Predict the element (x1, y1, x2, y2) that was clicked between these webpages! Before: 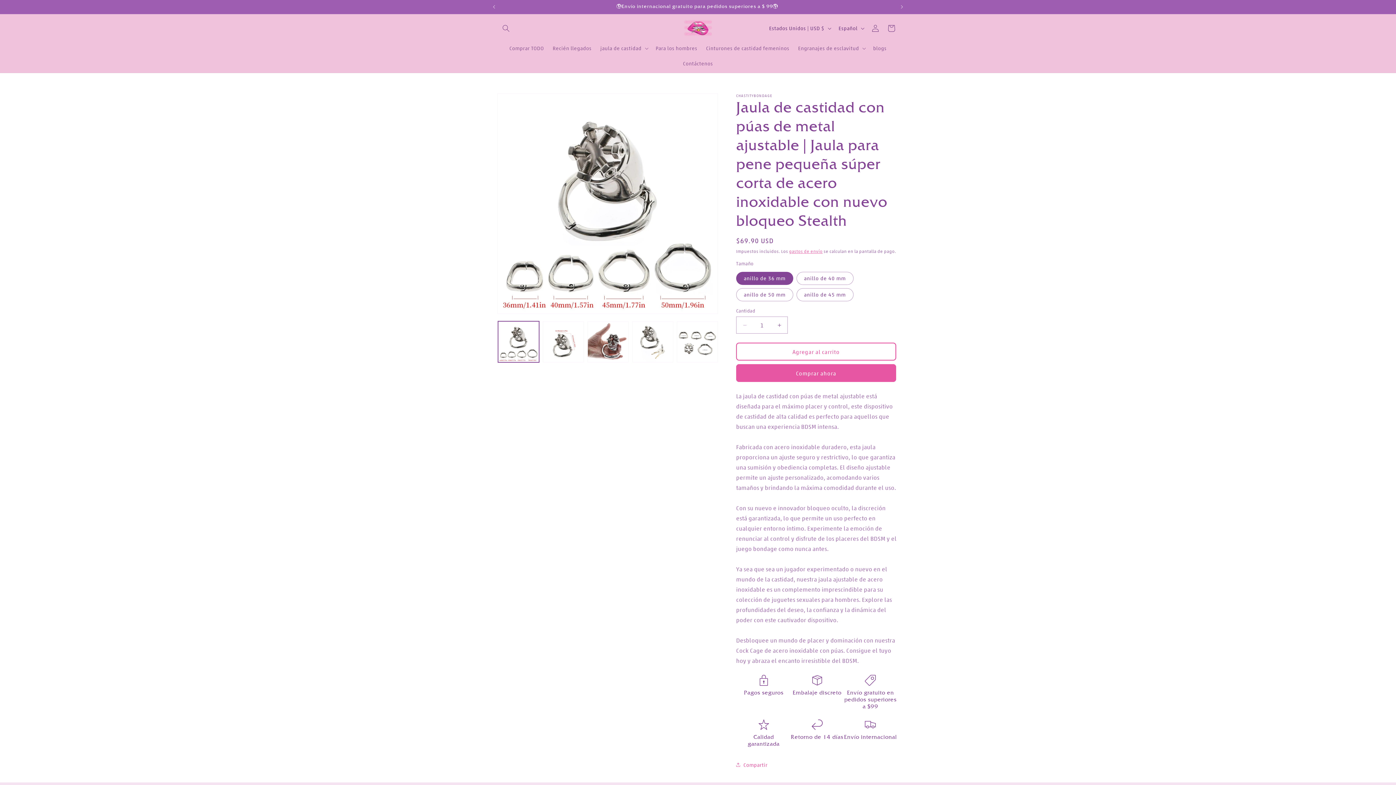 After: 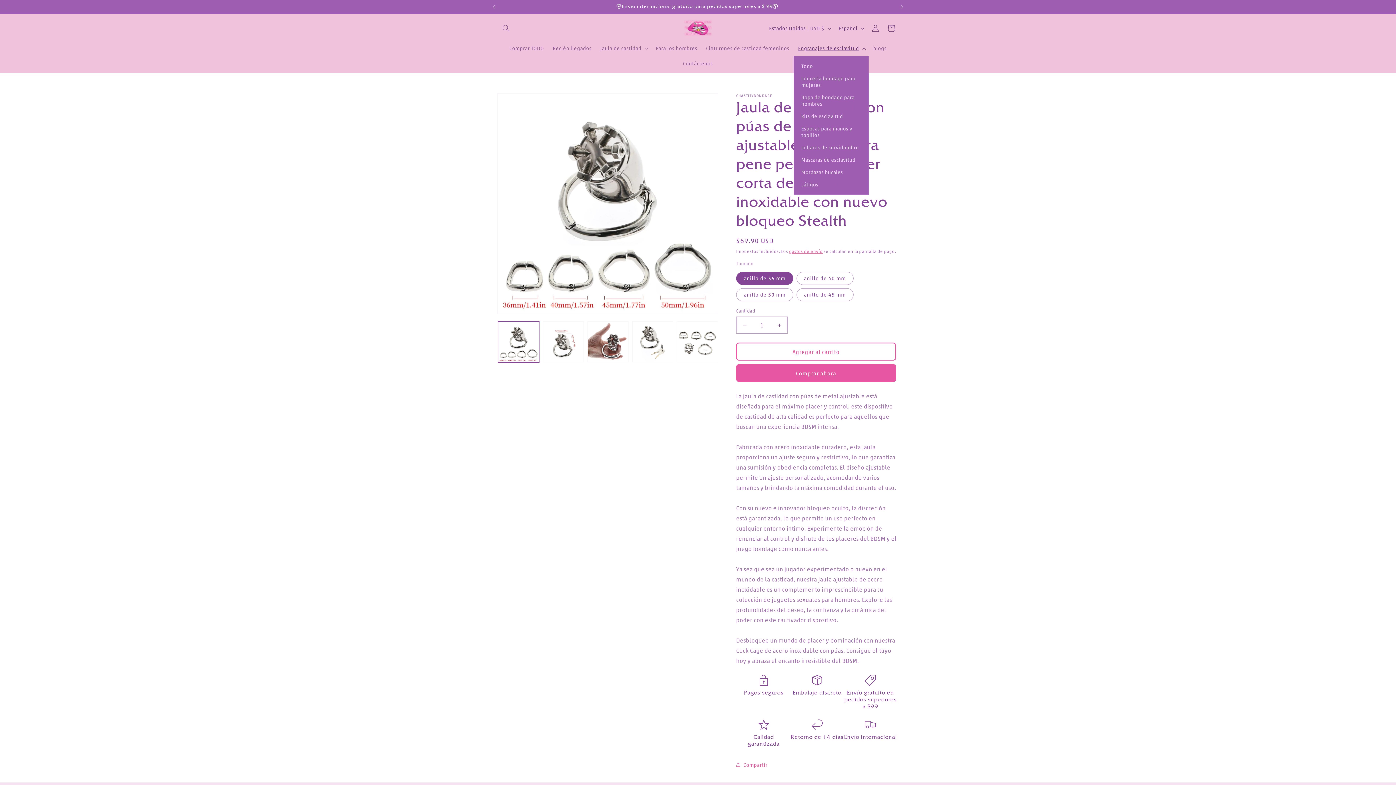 Action: bbox: (793, 40, 869, 56) label: Engranajes de esclavitud